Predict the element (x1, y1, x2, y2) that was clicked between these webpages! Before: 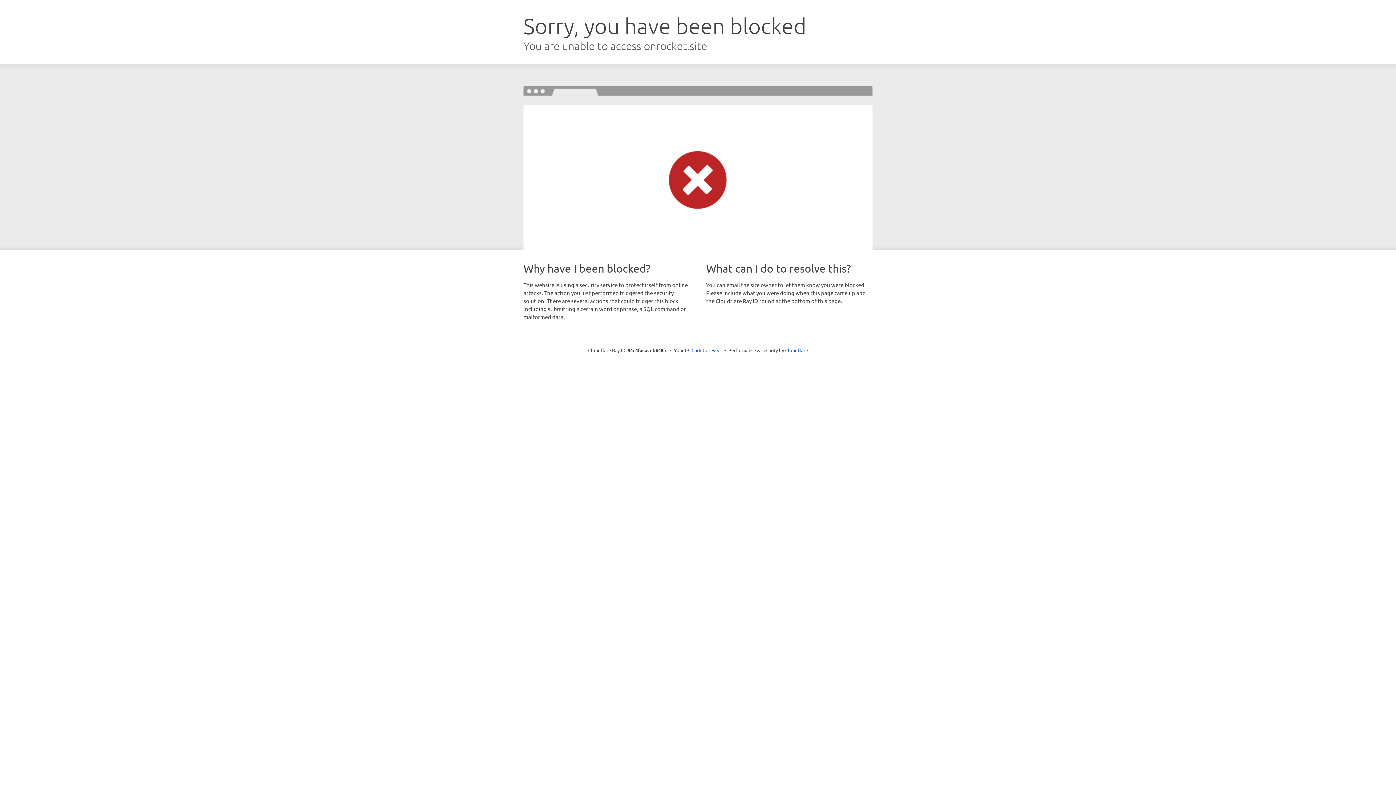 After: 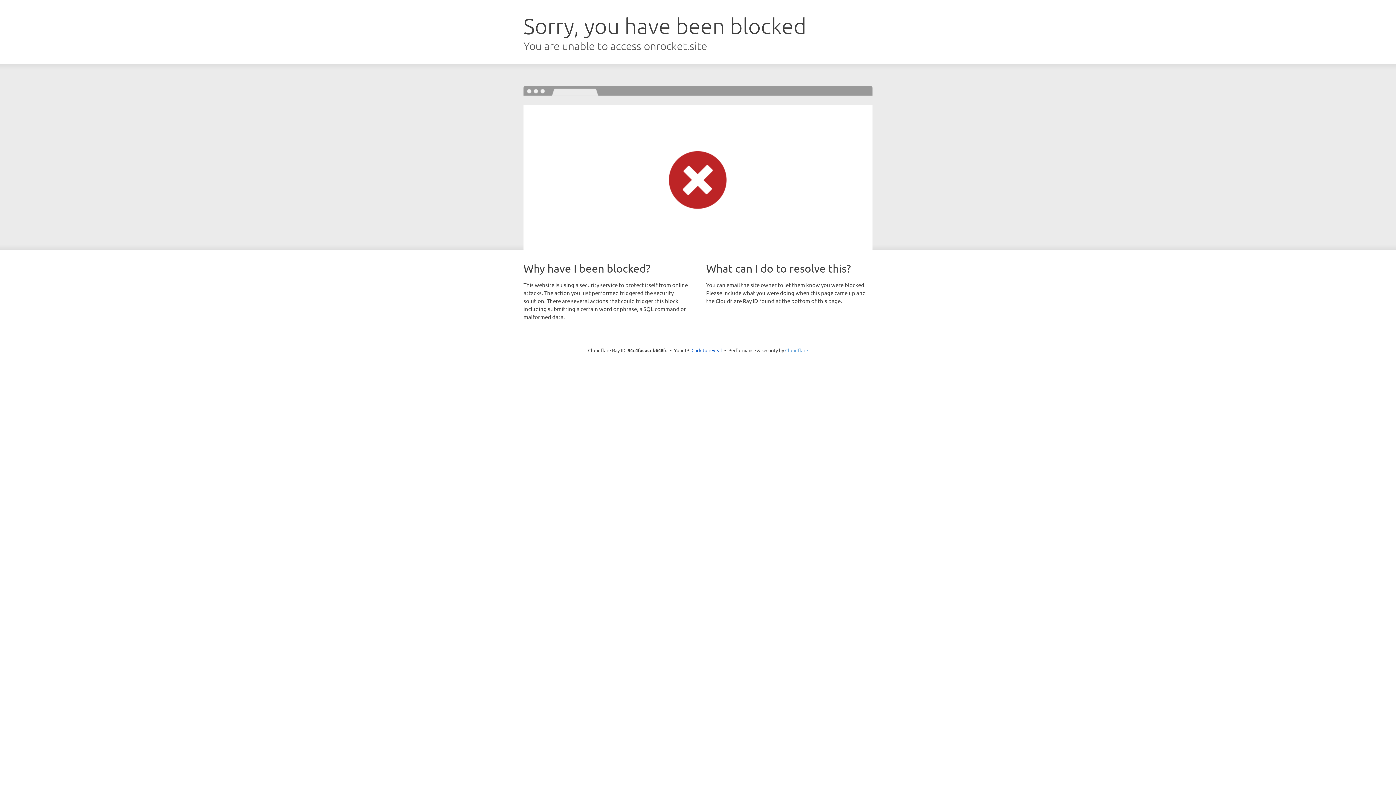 Action: bbox: (785, 347, 808, 353) label: Cloudflare